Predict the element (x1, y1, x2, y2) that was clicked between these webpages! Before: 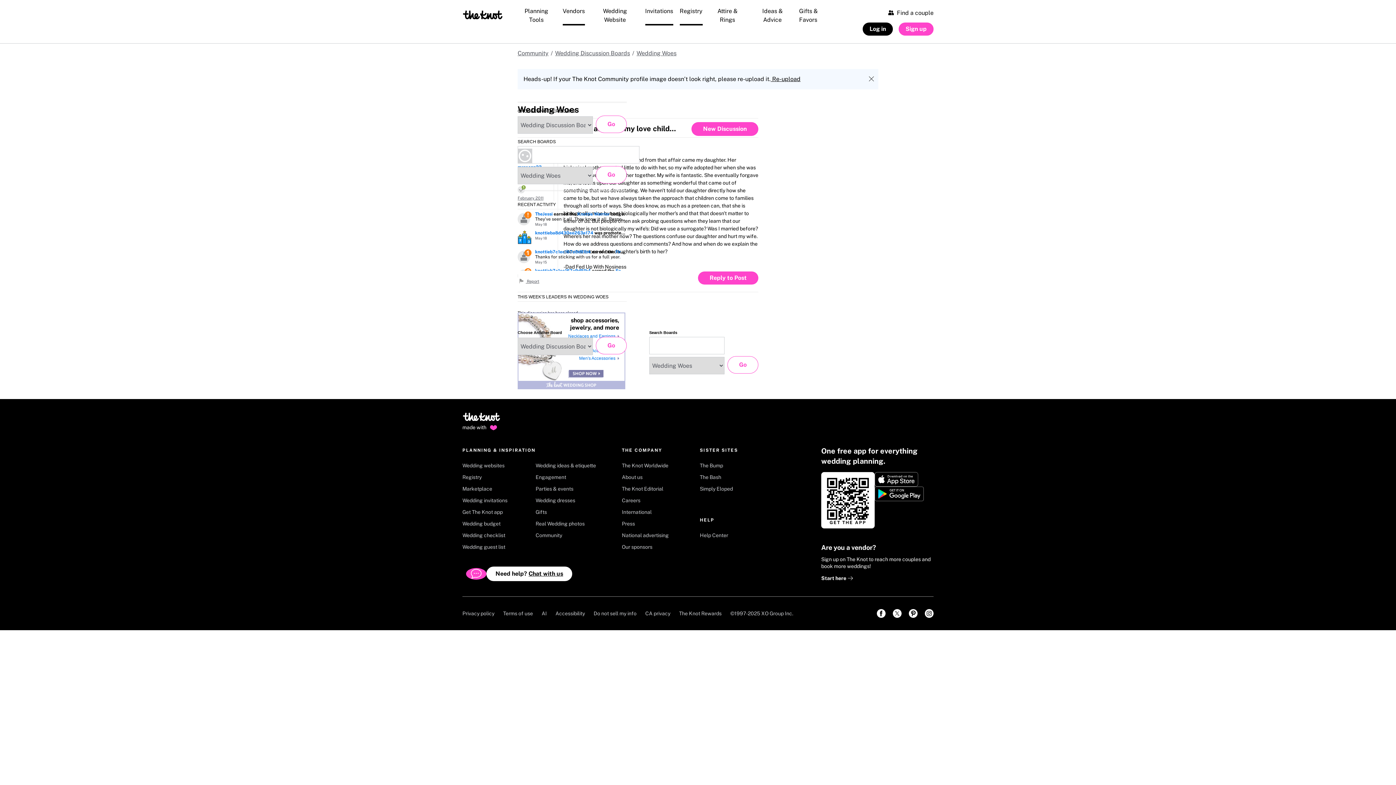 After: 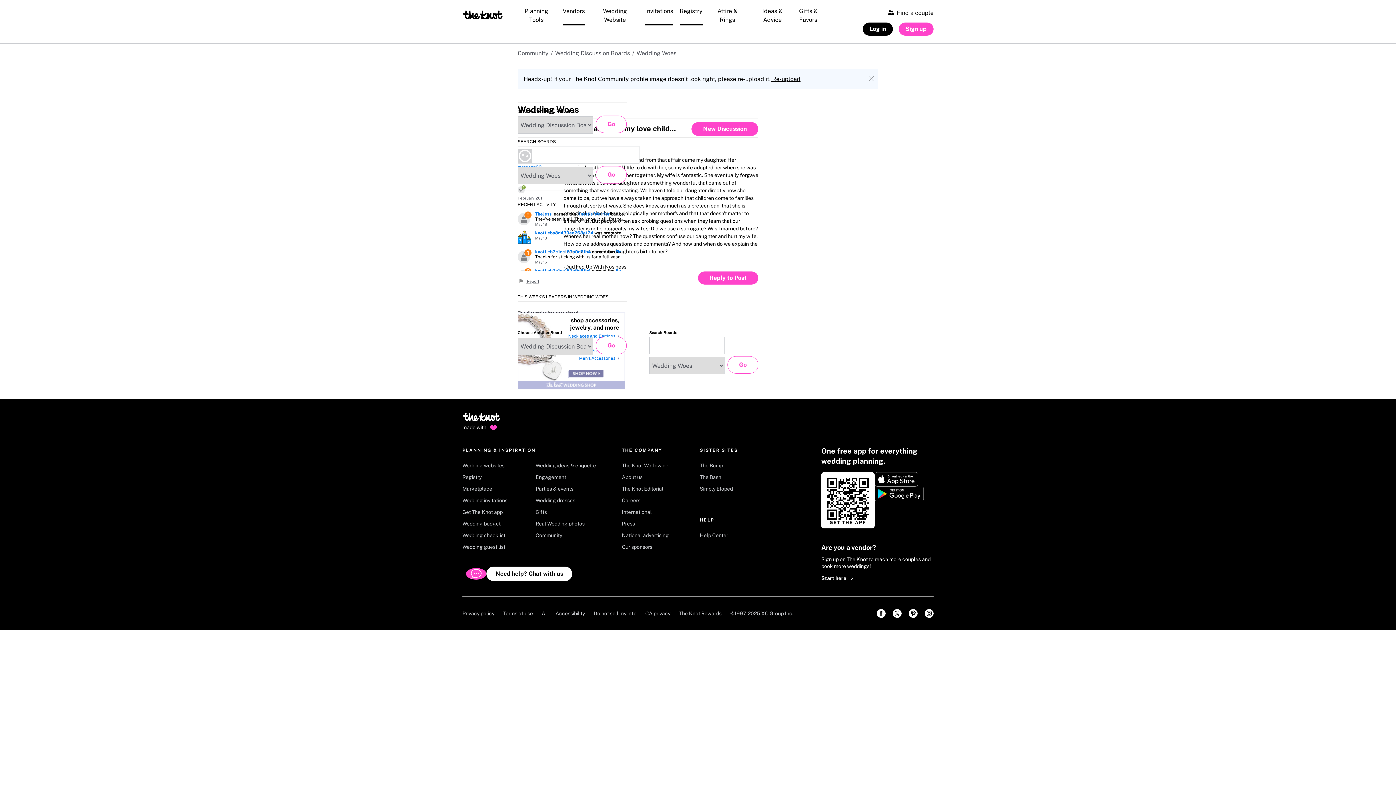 Action: bbox: (462, 497, 528, 508) label: Wedding invitations